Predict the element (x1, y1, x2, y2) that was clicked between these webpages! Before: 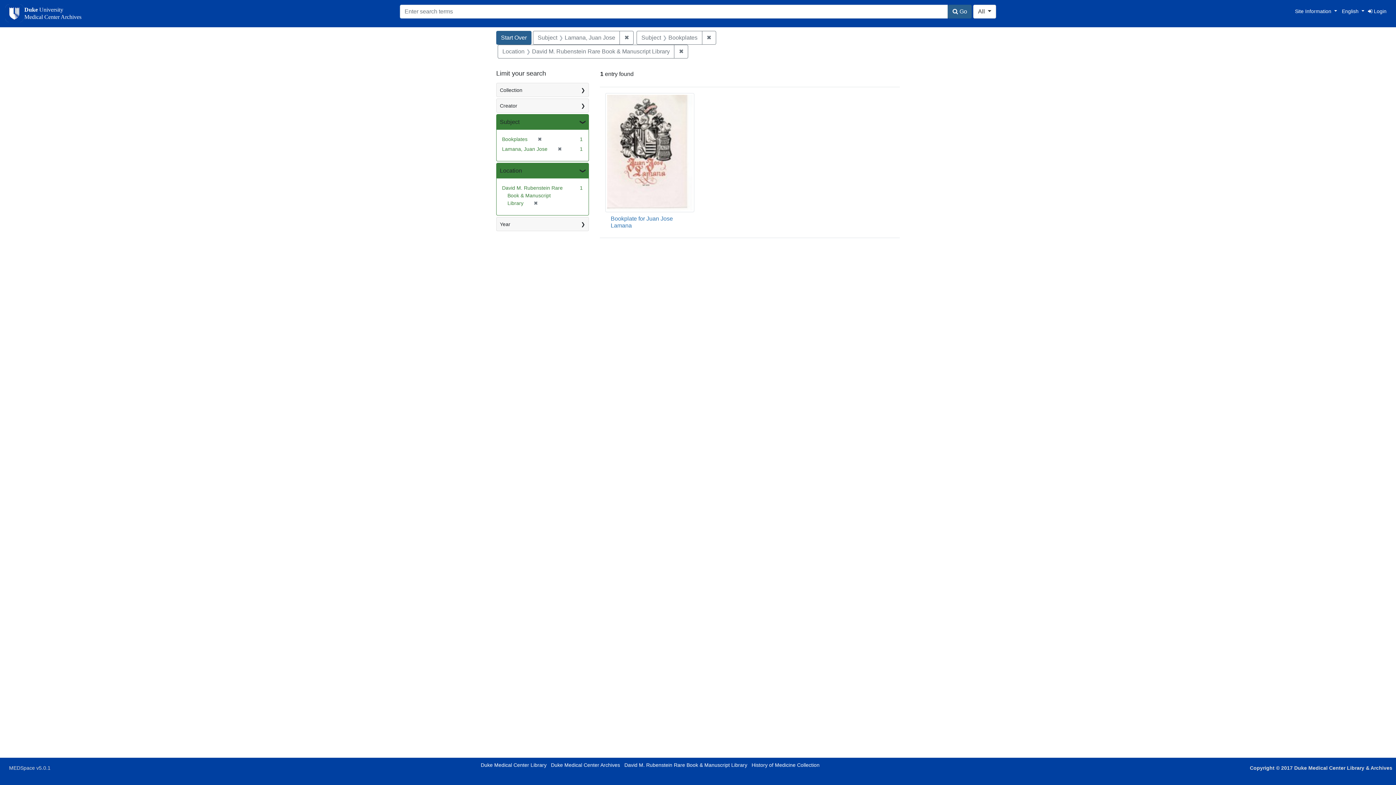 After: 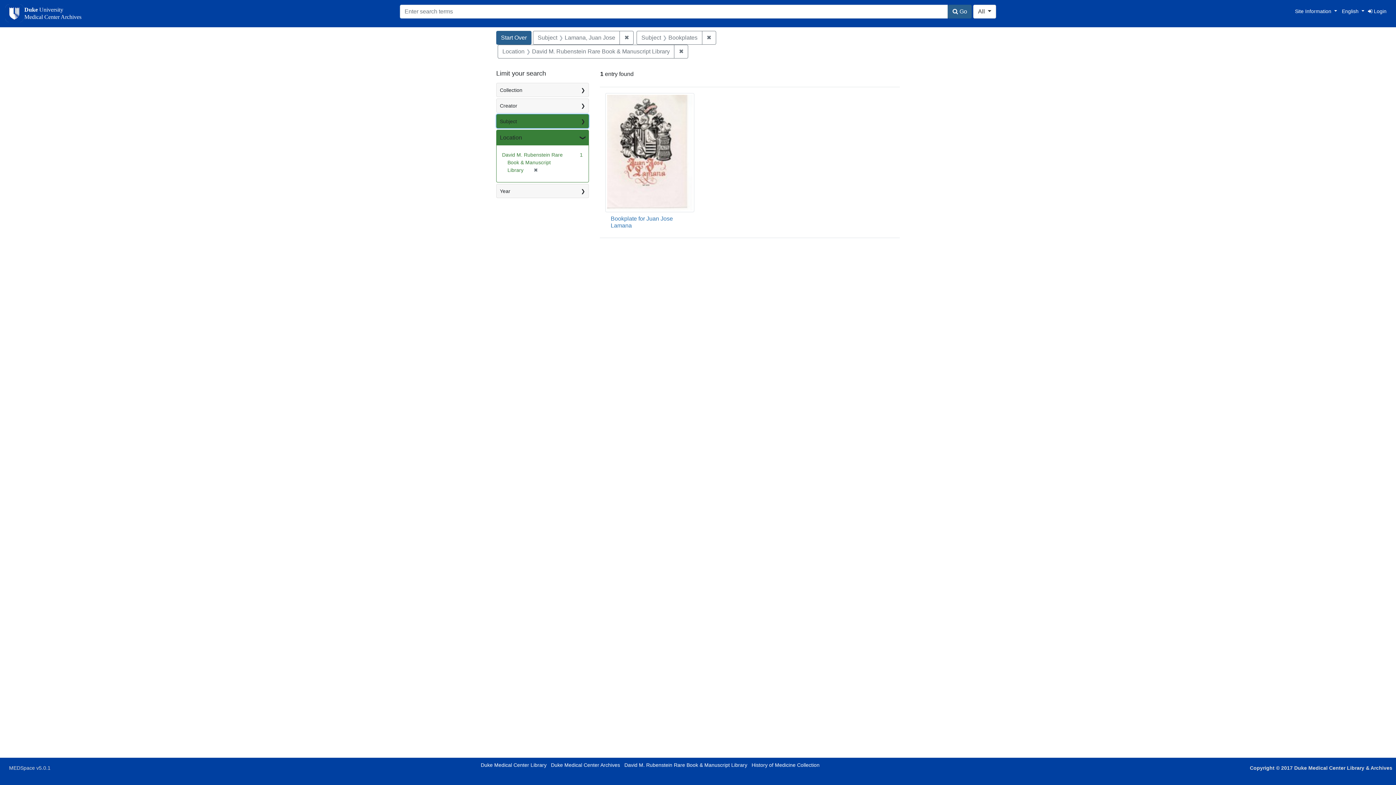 Action: label: Subject bbox: (496, 114, 588, 129)